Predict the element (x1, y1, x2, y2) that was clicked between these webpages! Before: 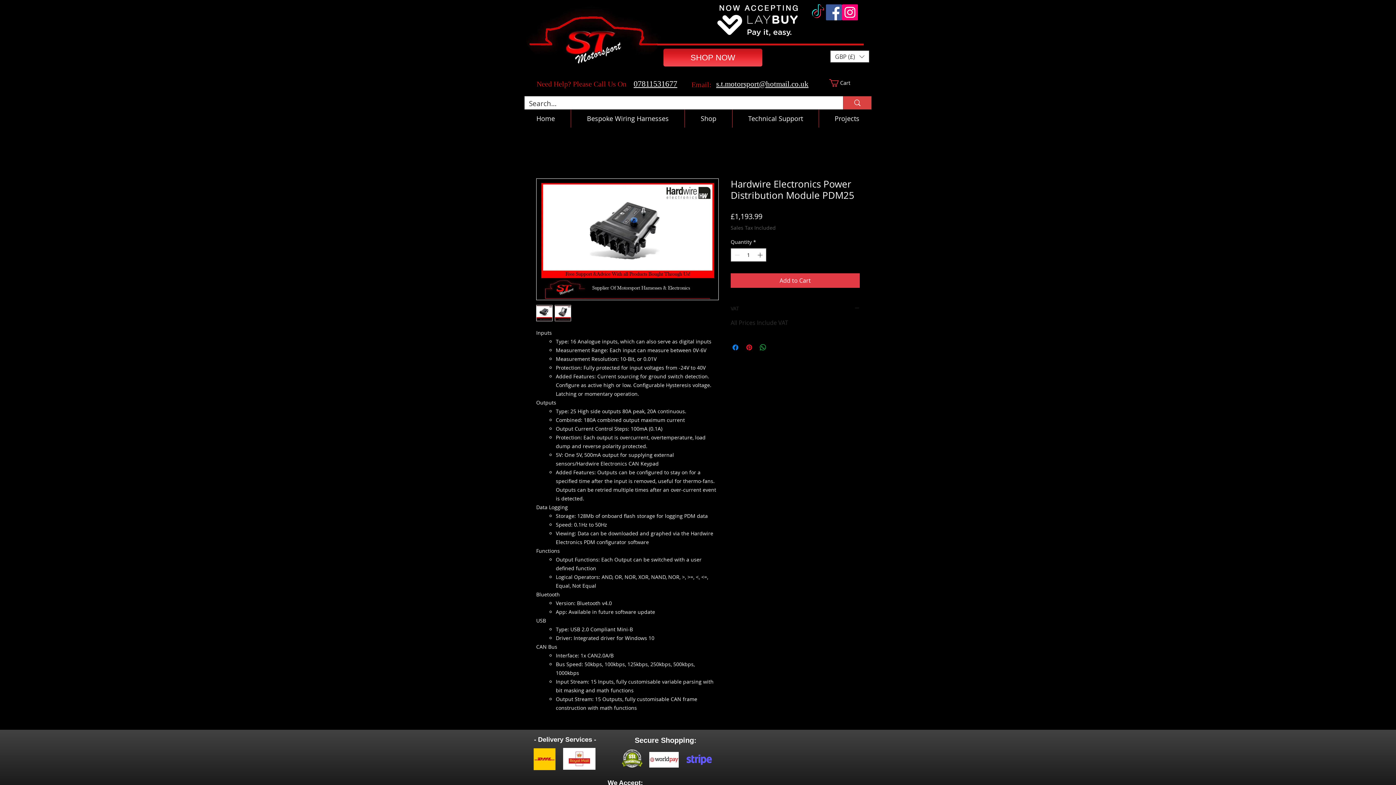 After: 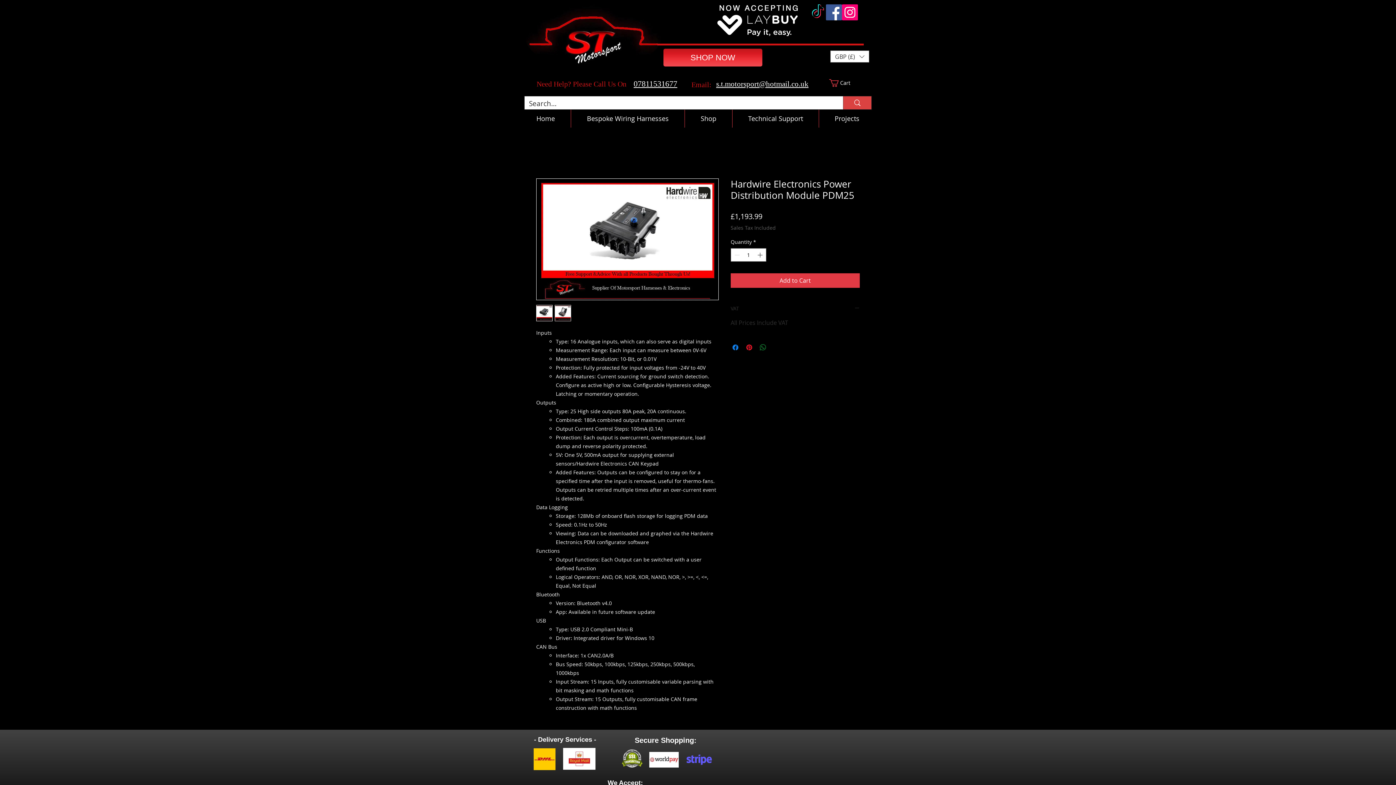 Action: label: Share on WhatsApp bbox: (758, 343, 767, 352)